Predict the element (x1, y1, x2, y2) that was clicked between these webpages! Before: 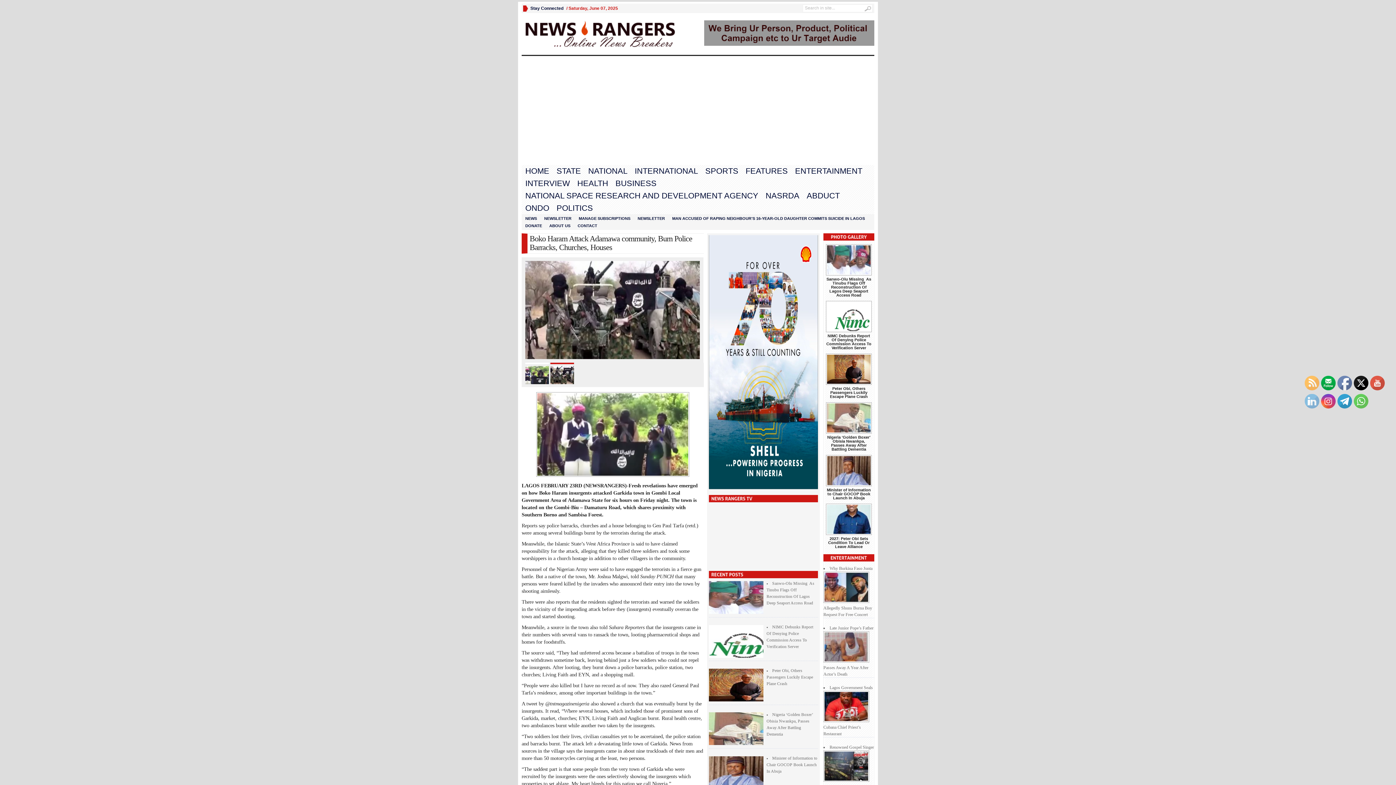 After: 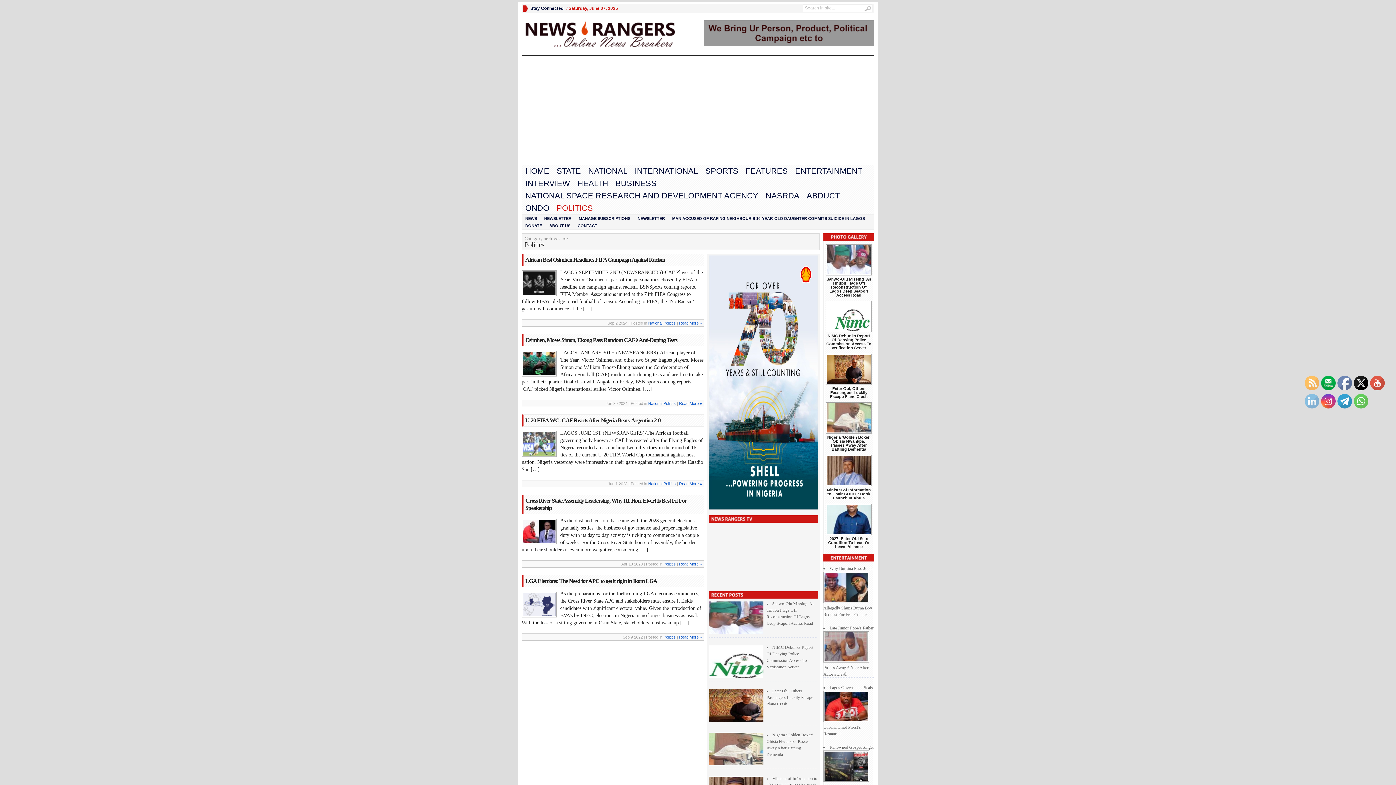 Action: bbox: (553, 202, 596, 214) label: POLITICS